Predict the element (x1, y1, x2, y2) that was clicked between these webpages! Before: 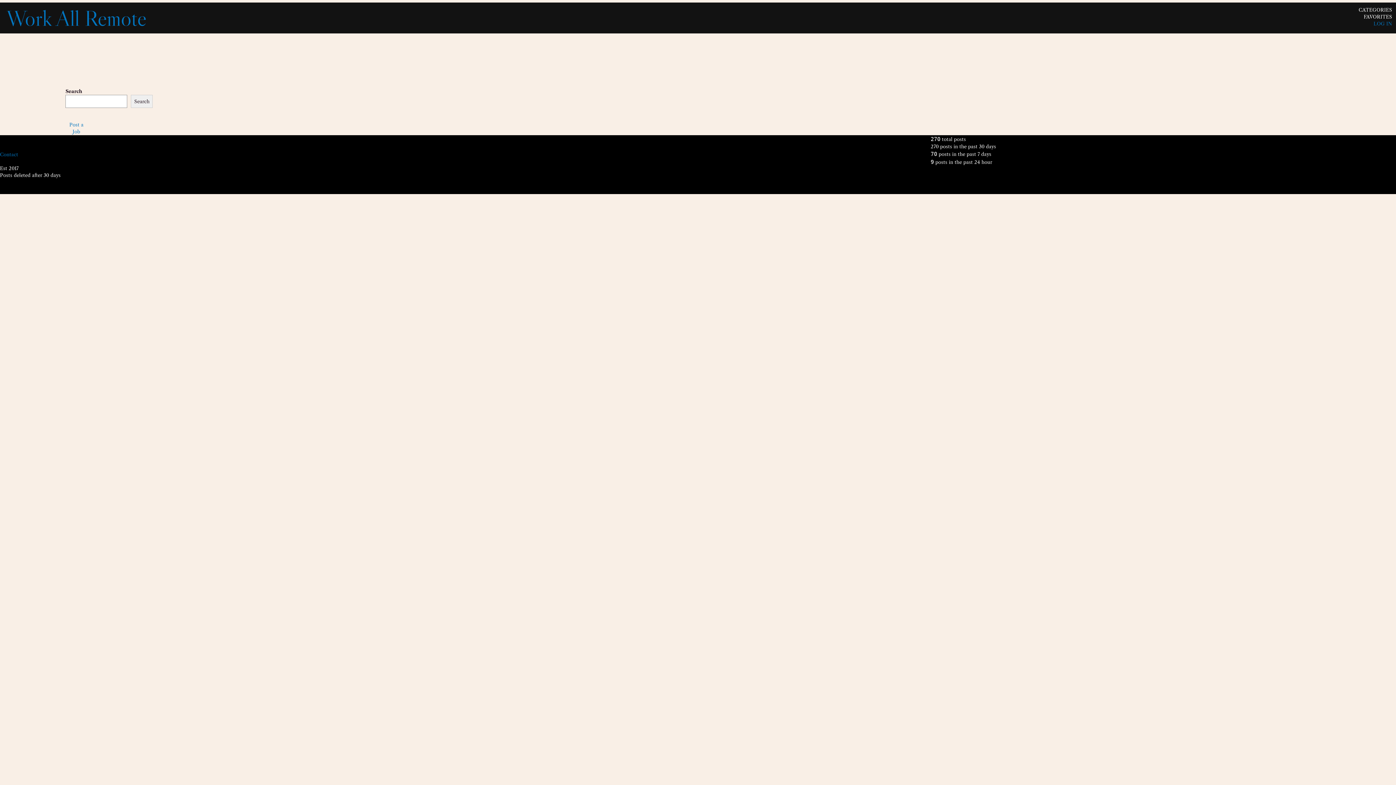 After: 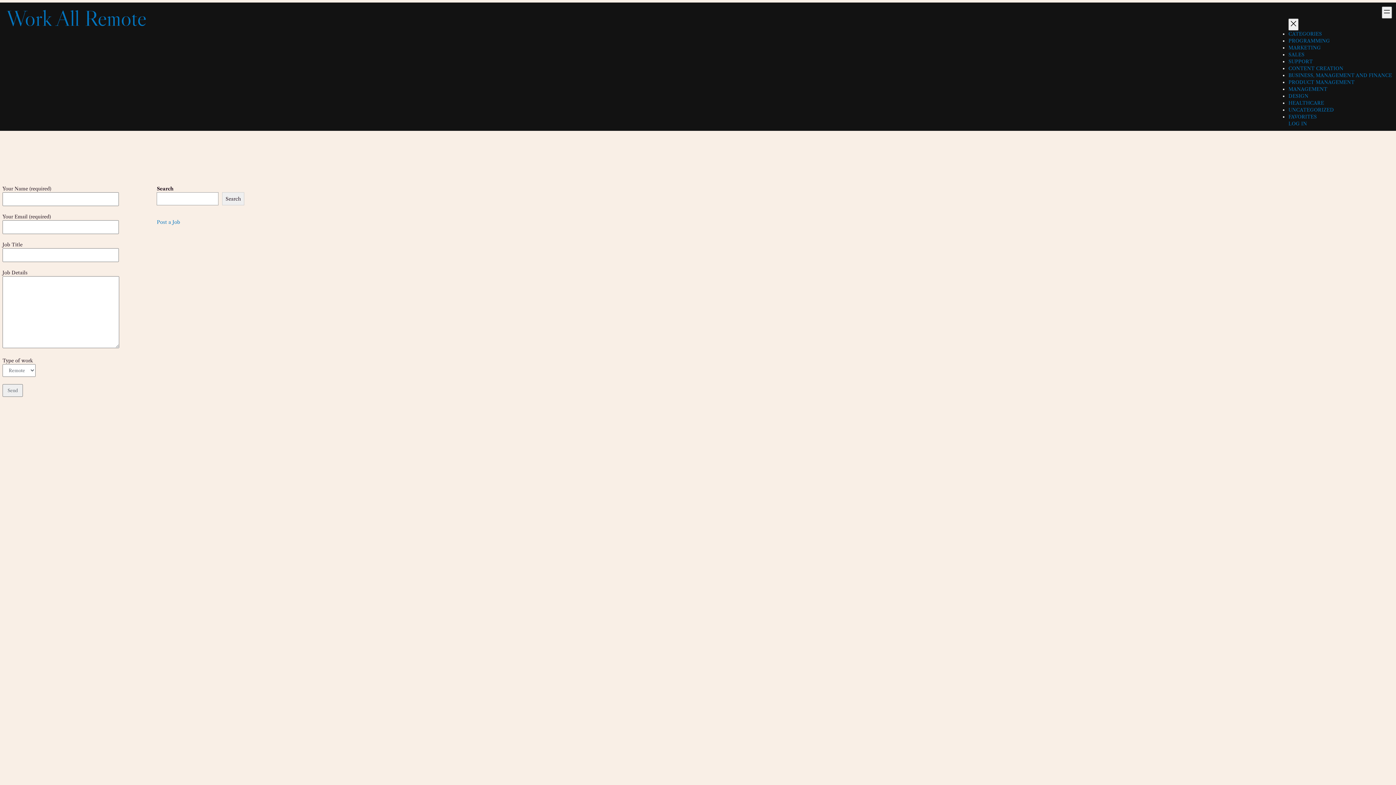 Action: label: Post a Job bbox: (65, 121, 87, 135)